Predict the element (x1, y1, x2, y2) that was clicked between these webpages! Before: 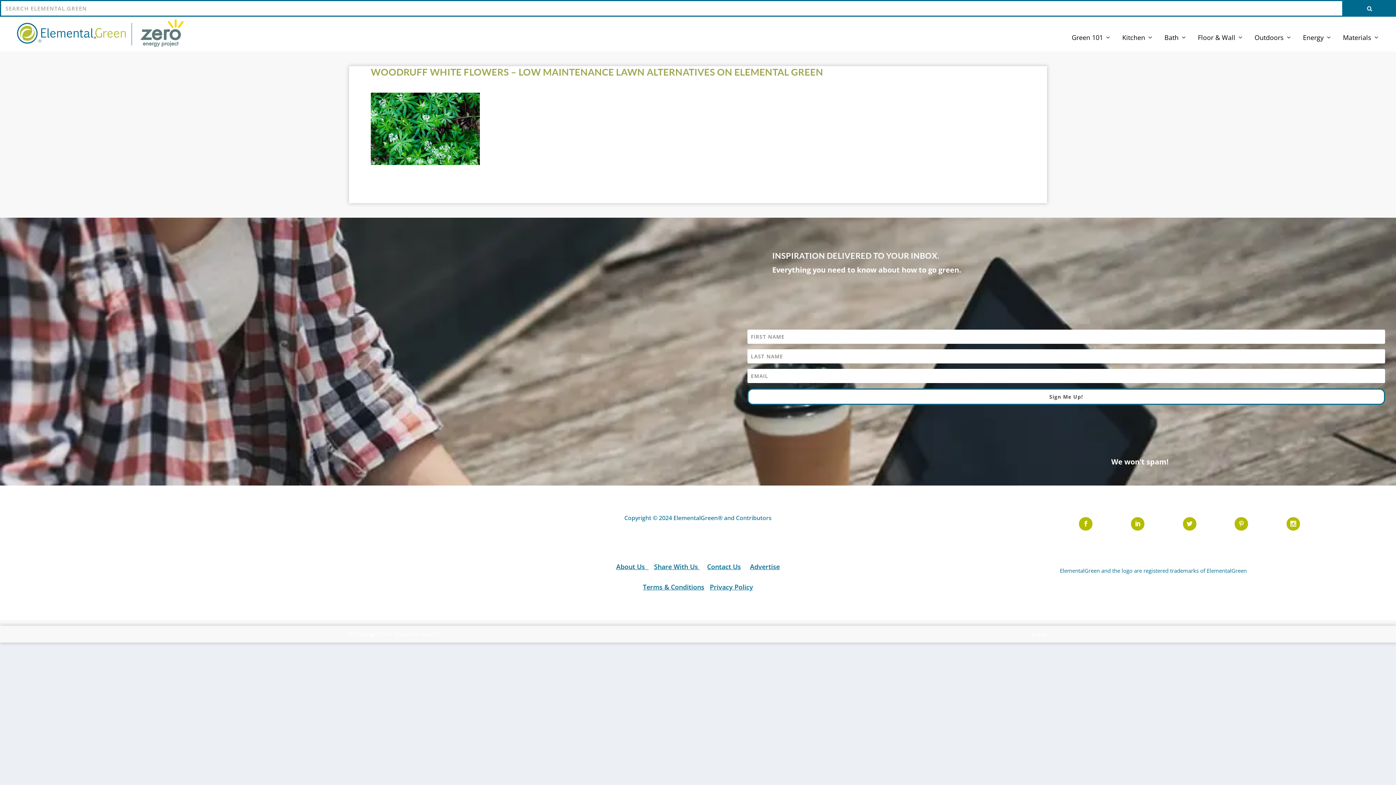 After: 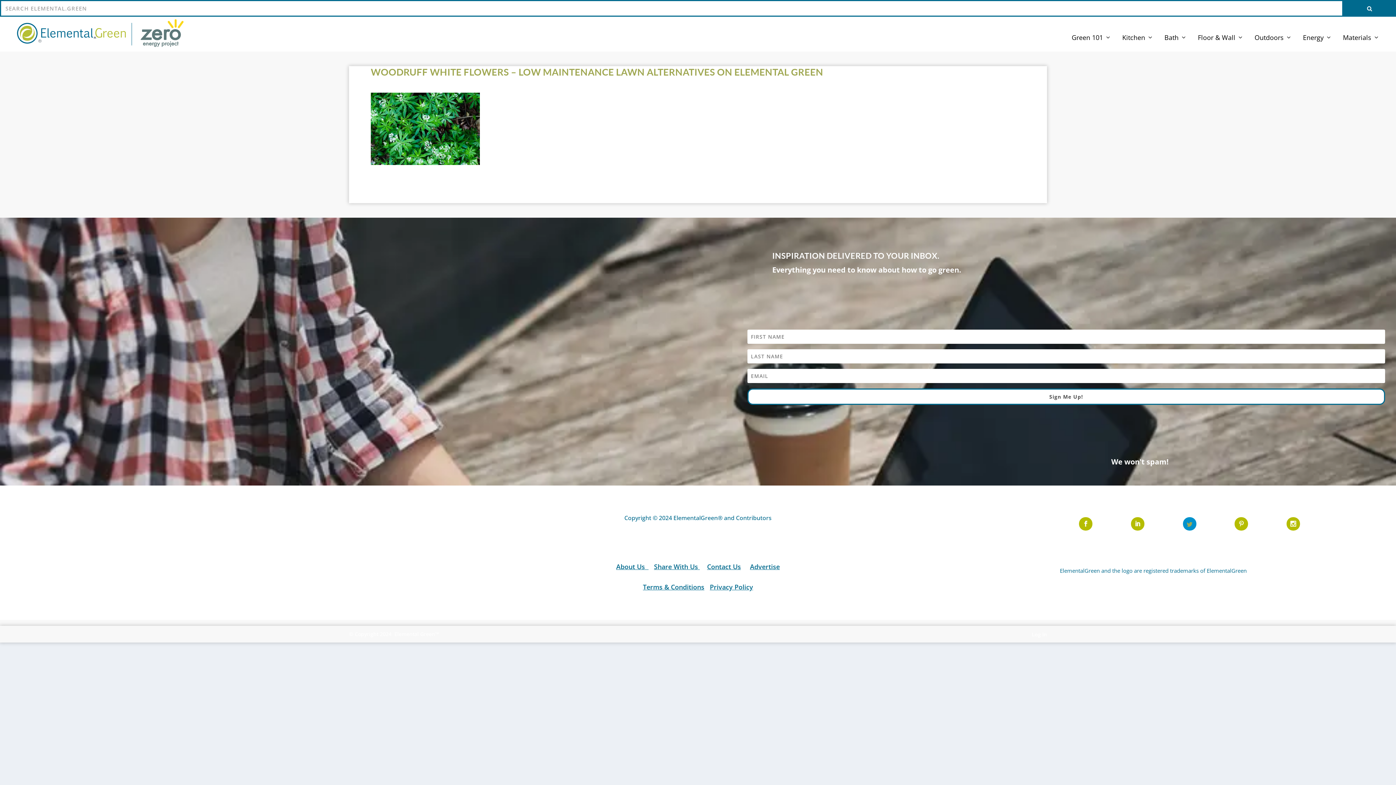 Action: bbox: (1163, 517, 1215, 530)